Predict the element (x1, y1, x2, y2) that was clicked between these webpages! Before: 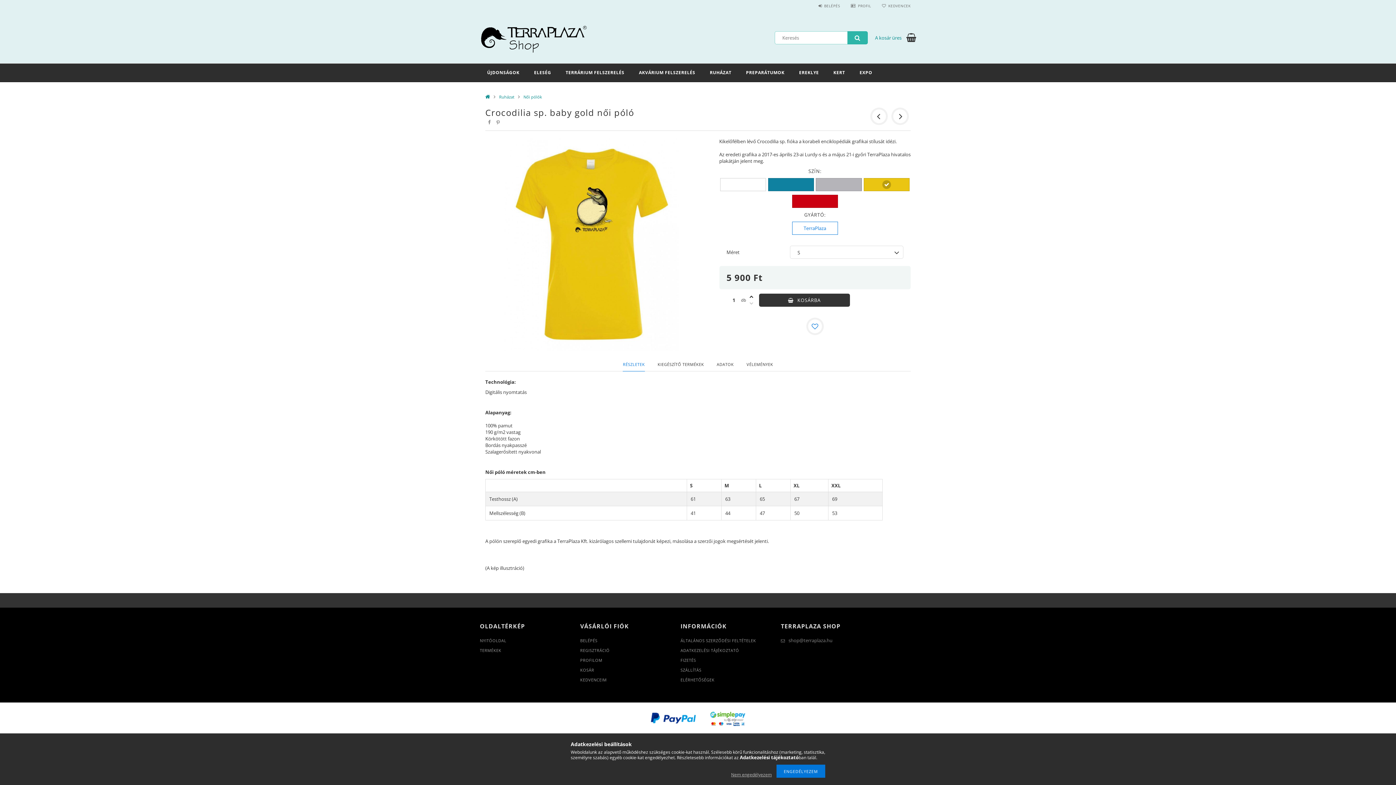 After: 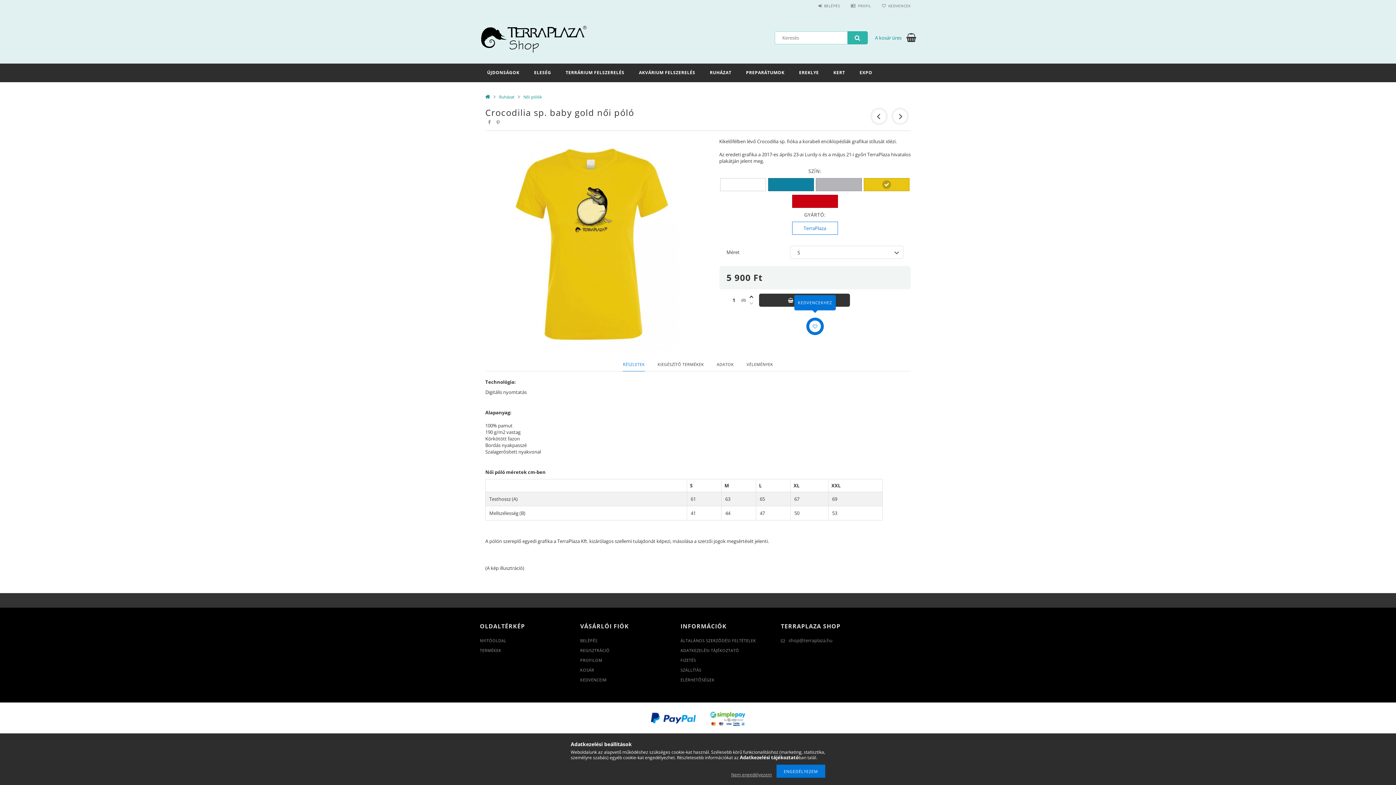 Action: bbox: (806, 317, 823, 335)